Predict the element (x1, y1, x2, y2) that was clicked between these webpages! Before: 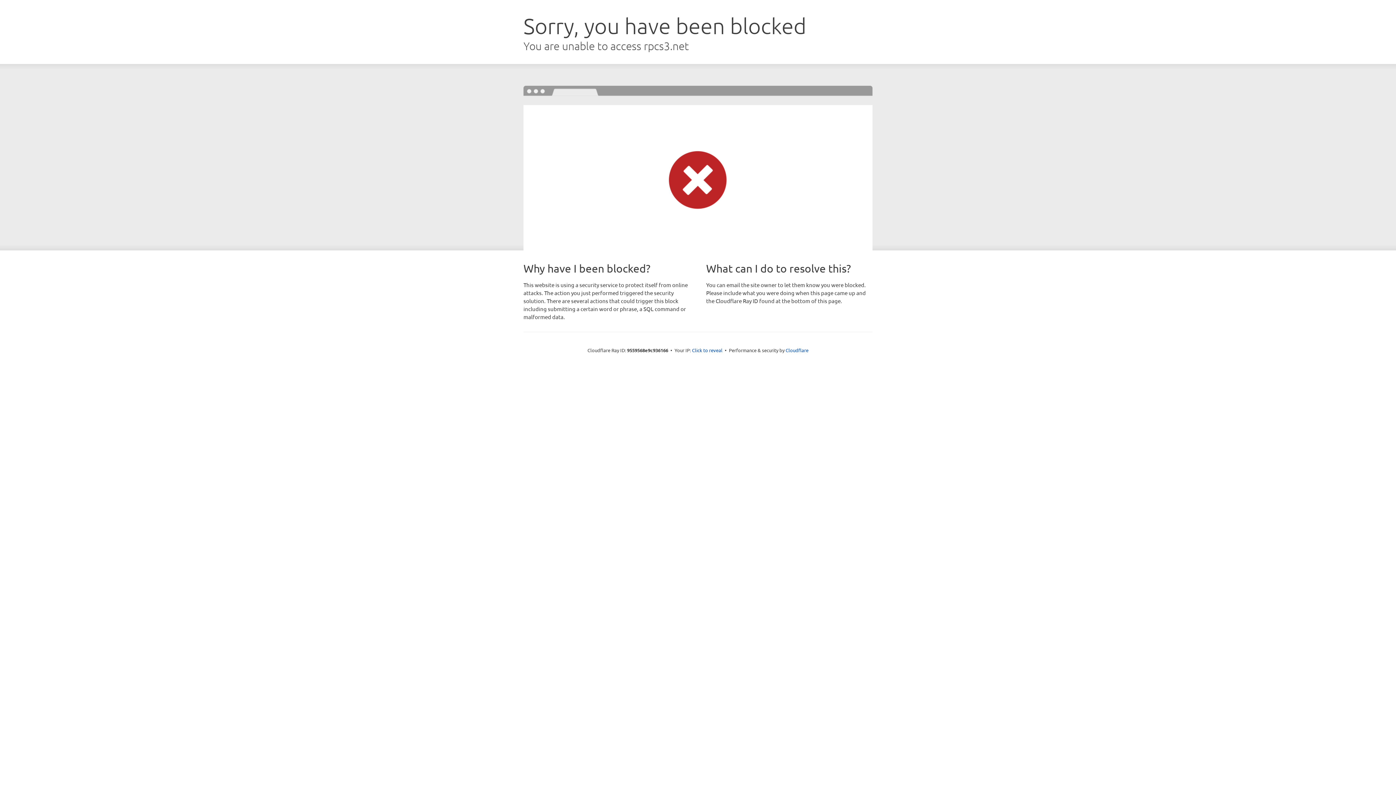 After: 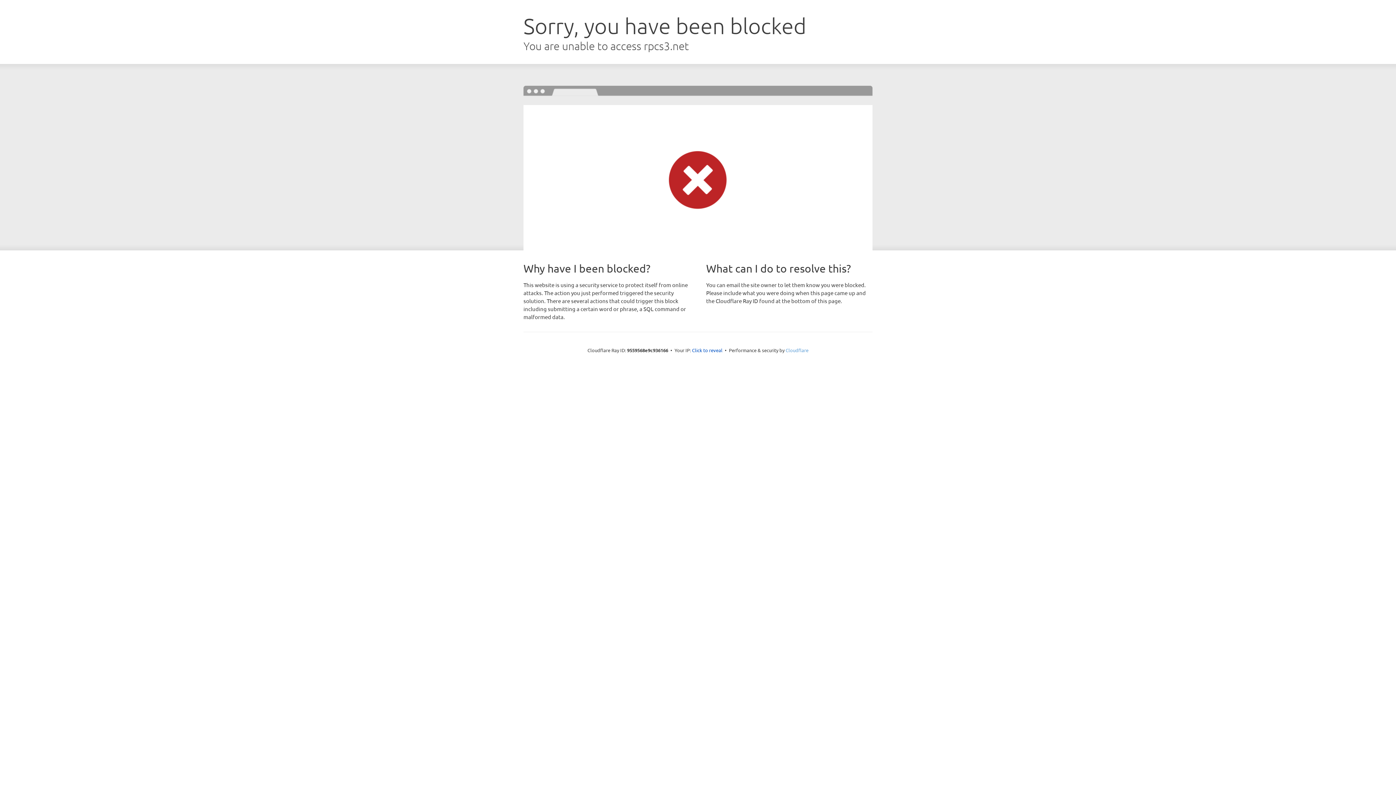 Action: bbox: (785, 347, 808, 353) label: Cloudflare